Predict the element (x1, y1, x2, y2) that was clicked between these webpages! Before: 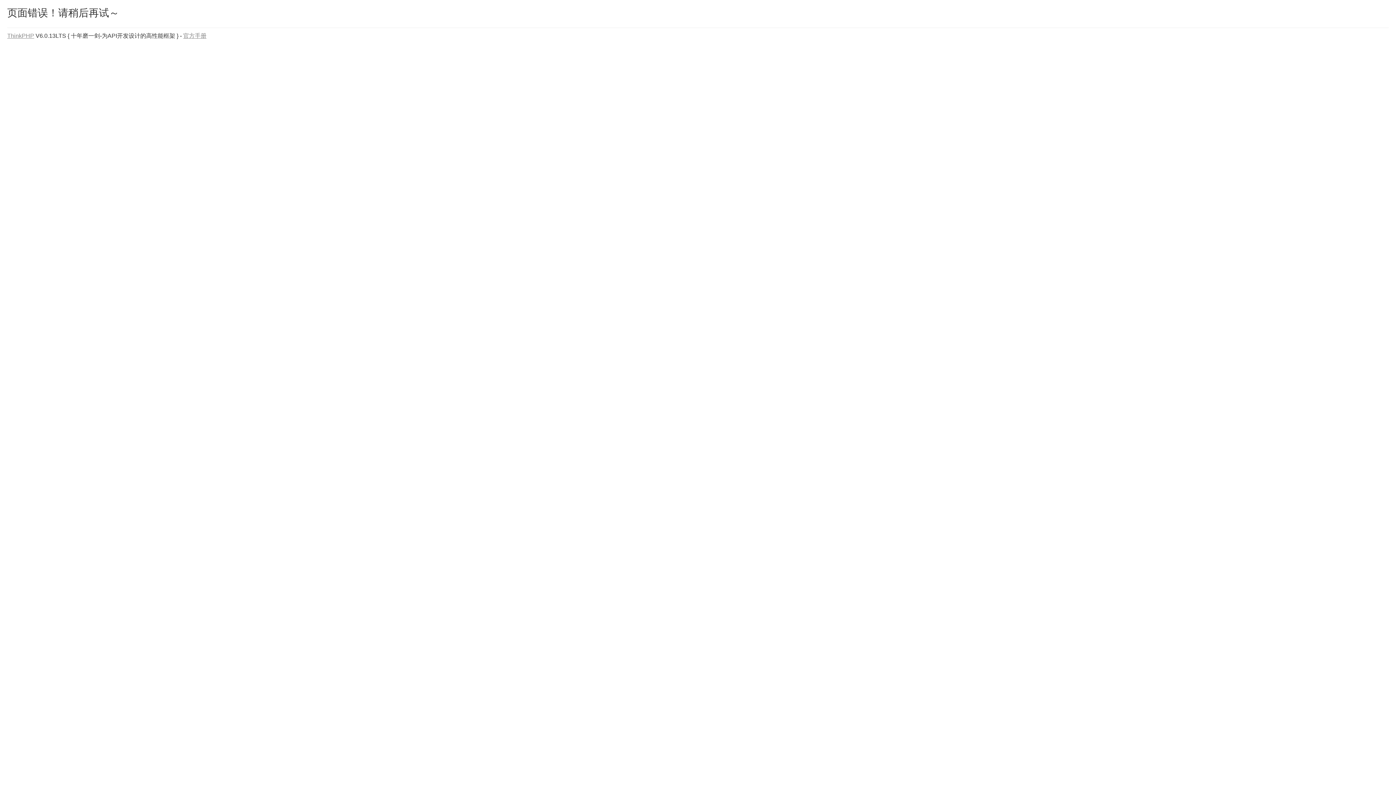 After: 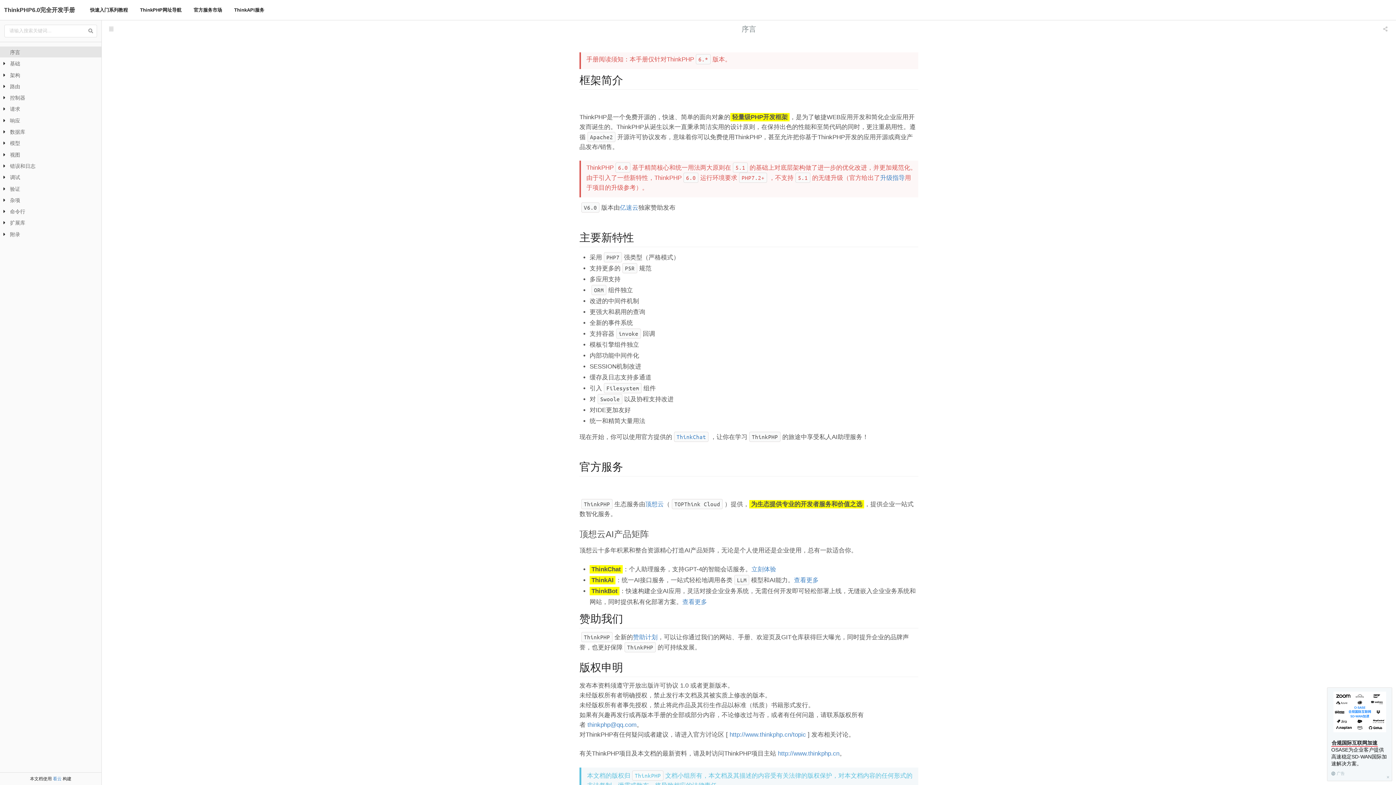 Action: label: 官方手册 bbox: (183, 32, 206, 38)